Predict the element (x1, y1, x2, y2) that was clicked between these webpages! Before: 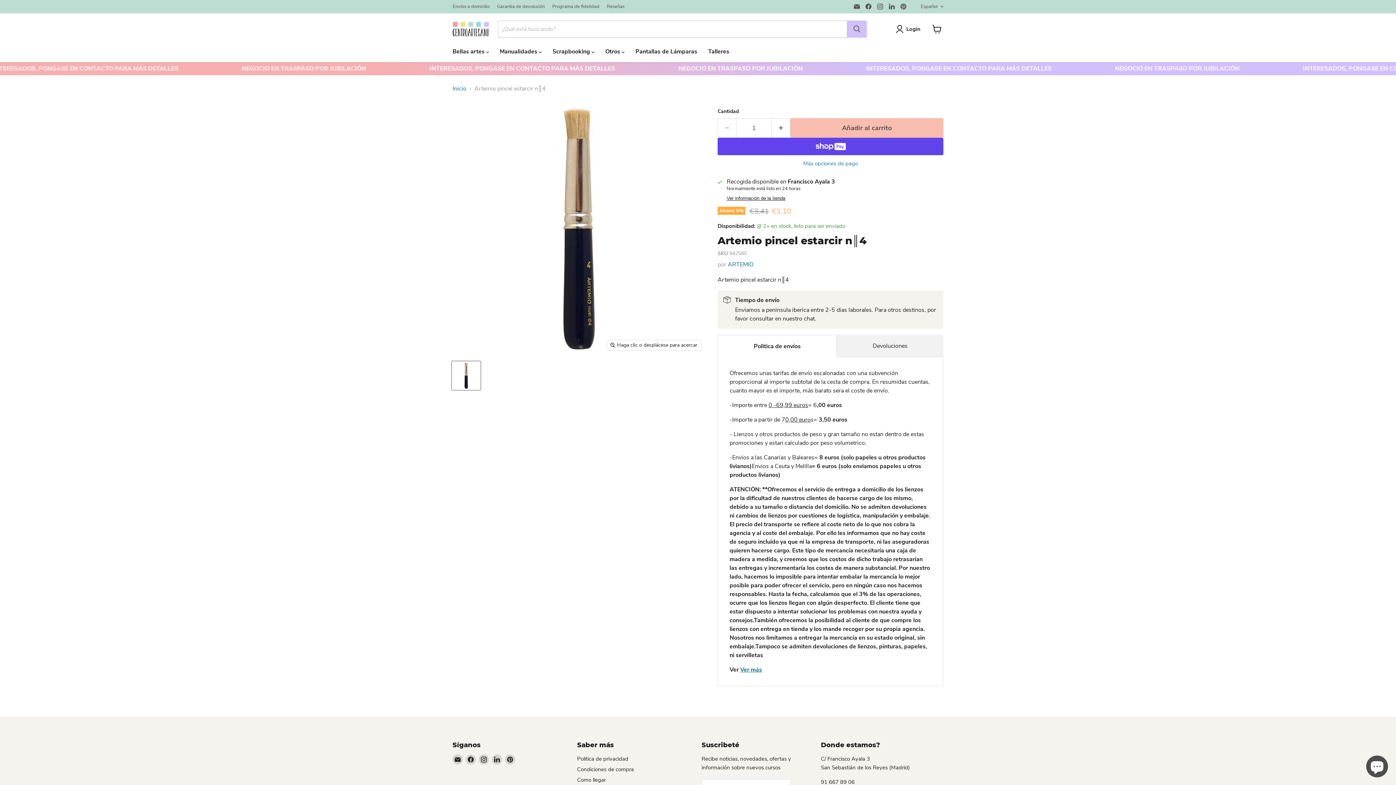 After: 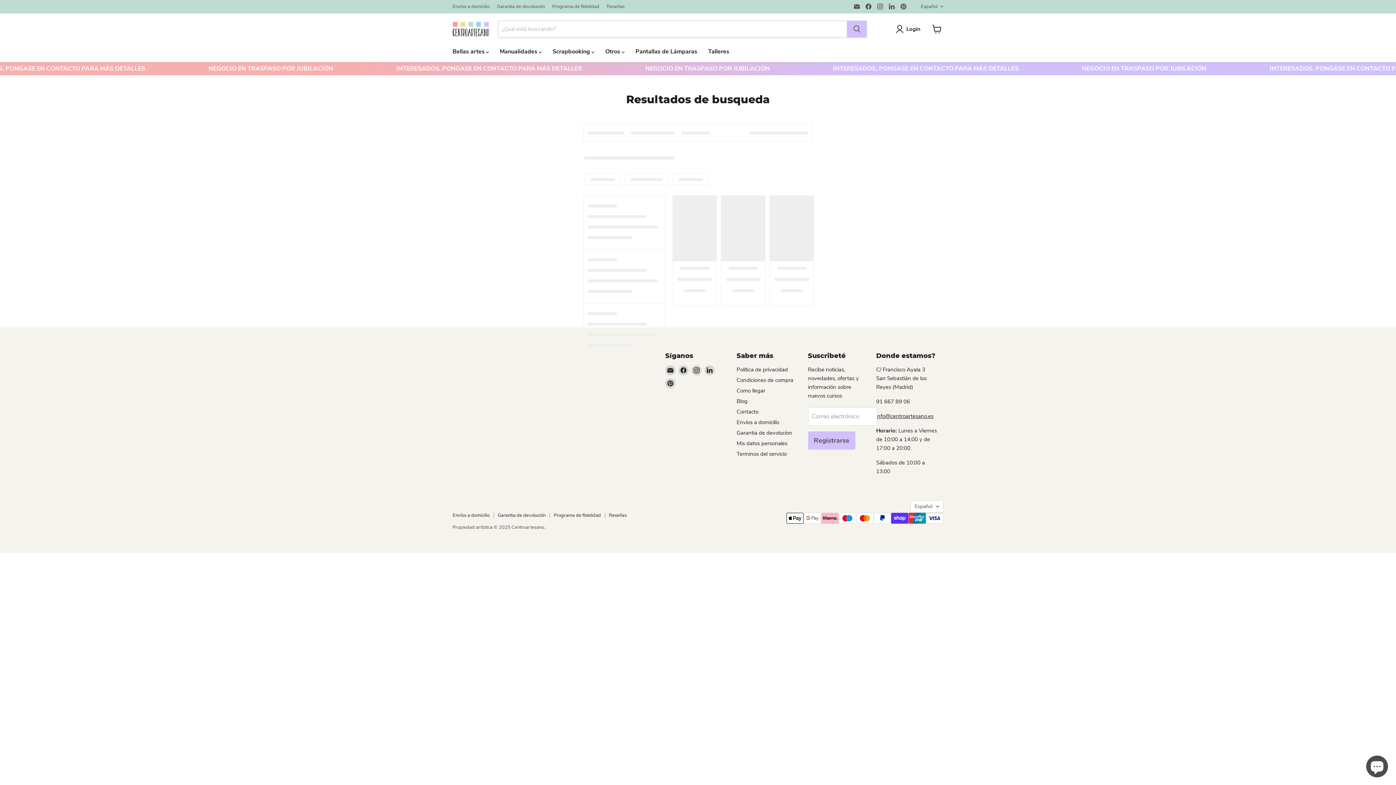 Action: label: Buscar bbox: (847, 20, 866, 37)